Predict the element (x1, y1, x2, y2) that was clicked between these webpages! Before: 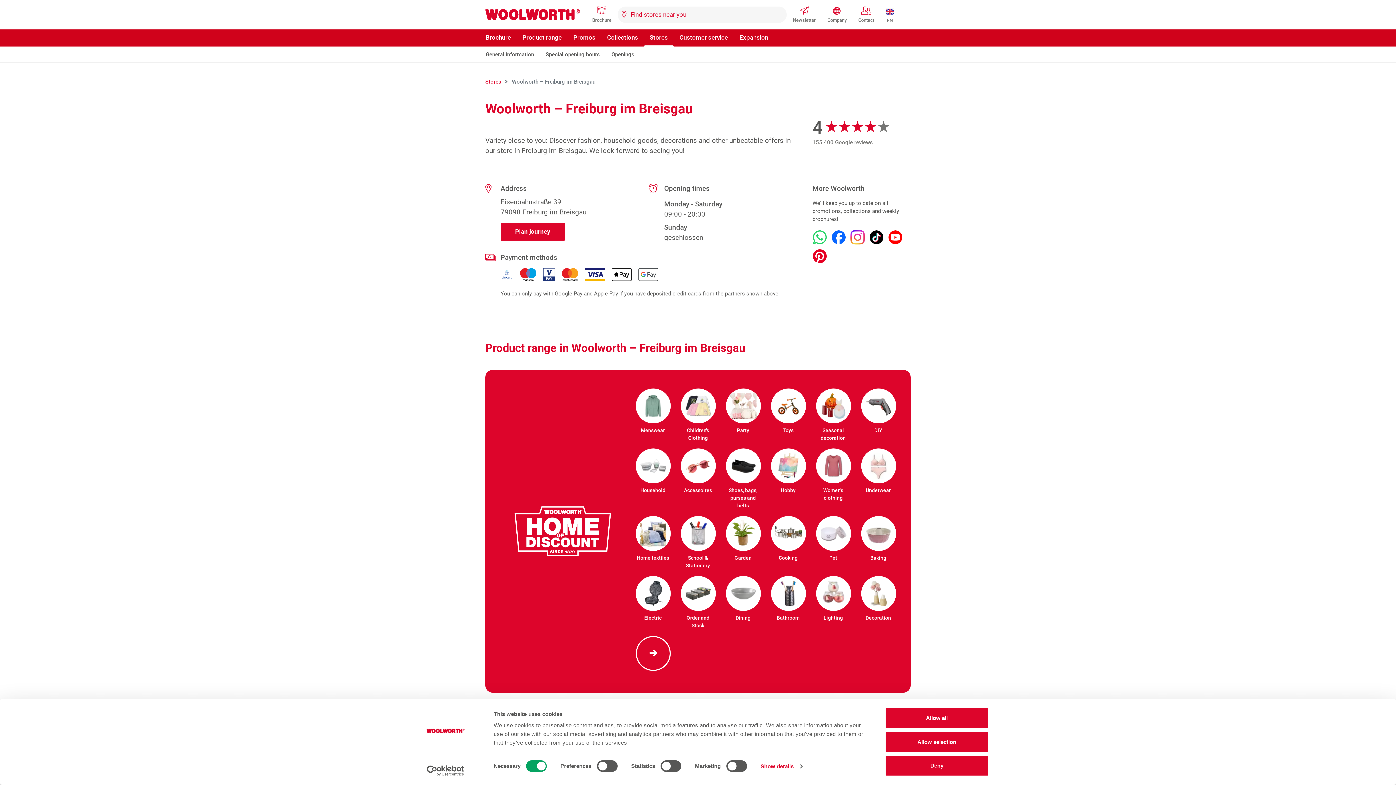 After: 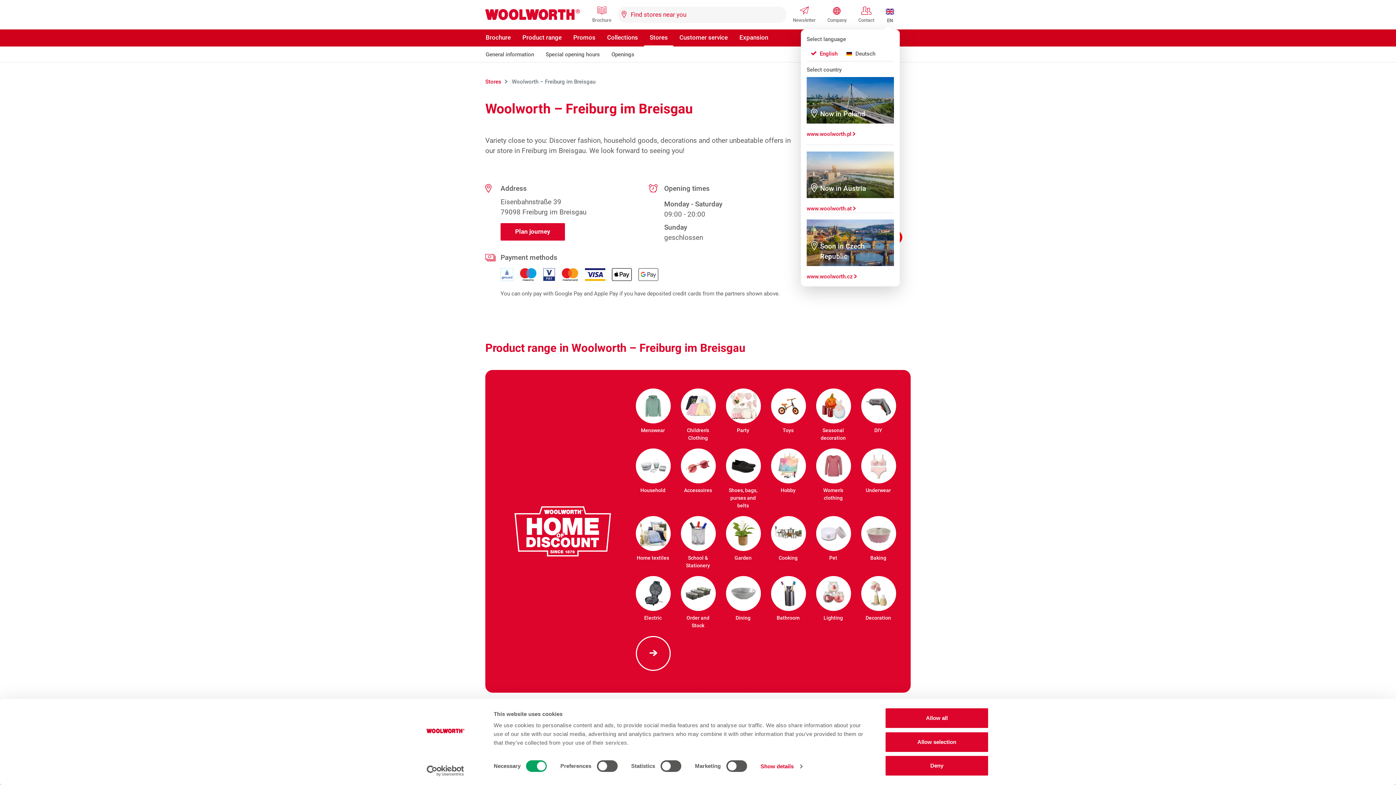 Action: label: EN bbox: (880, 3, 900, 26)